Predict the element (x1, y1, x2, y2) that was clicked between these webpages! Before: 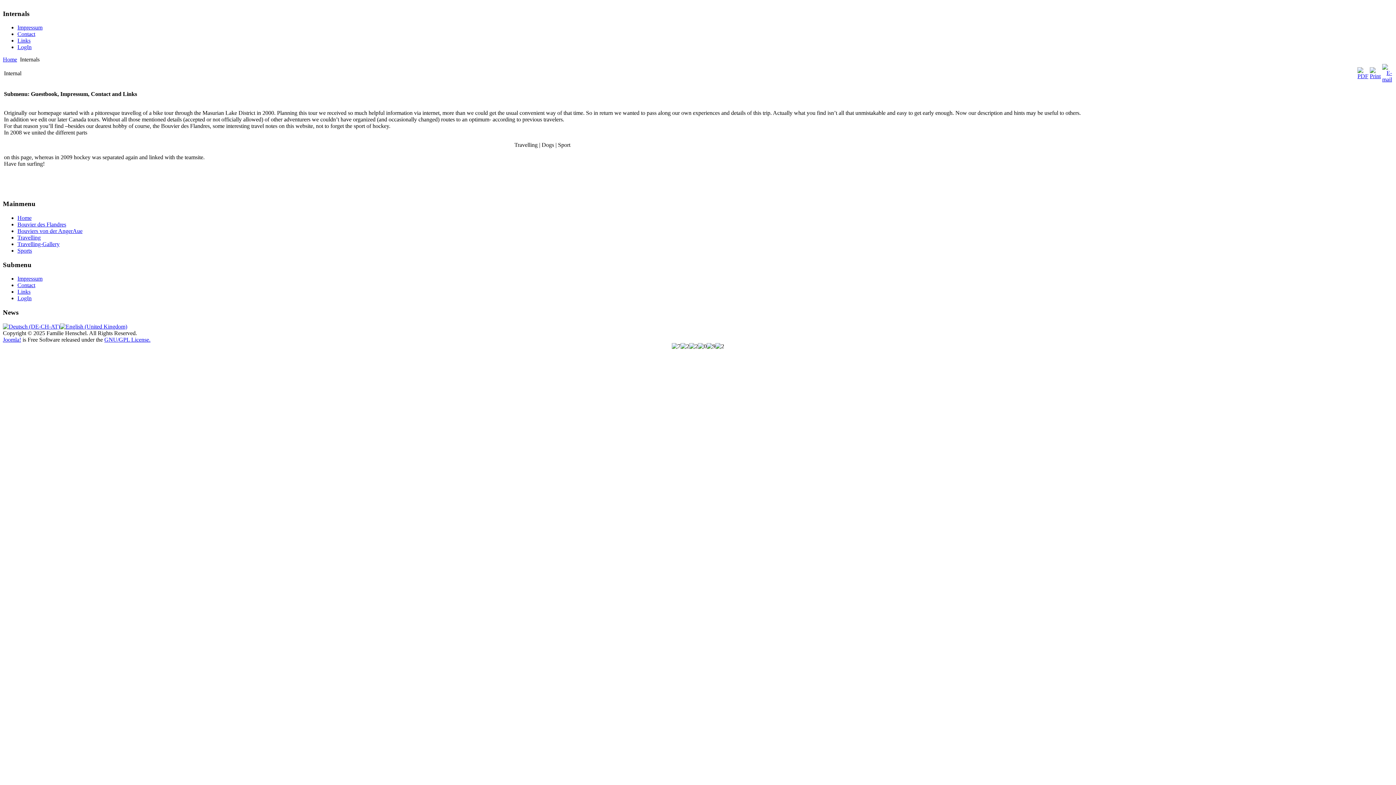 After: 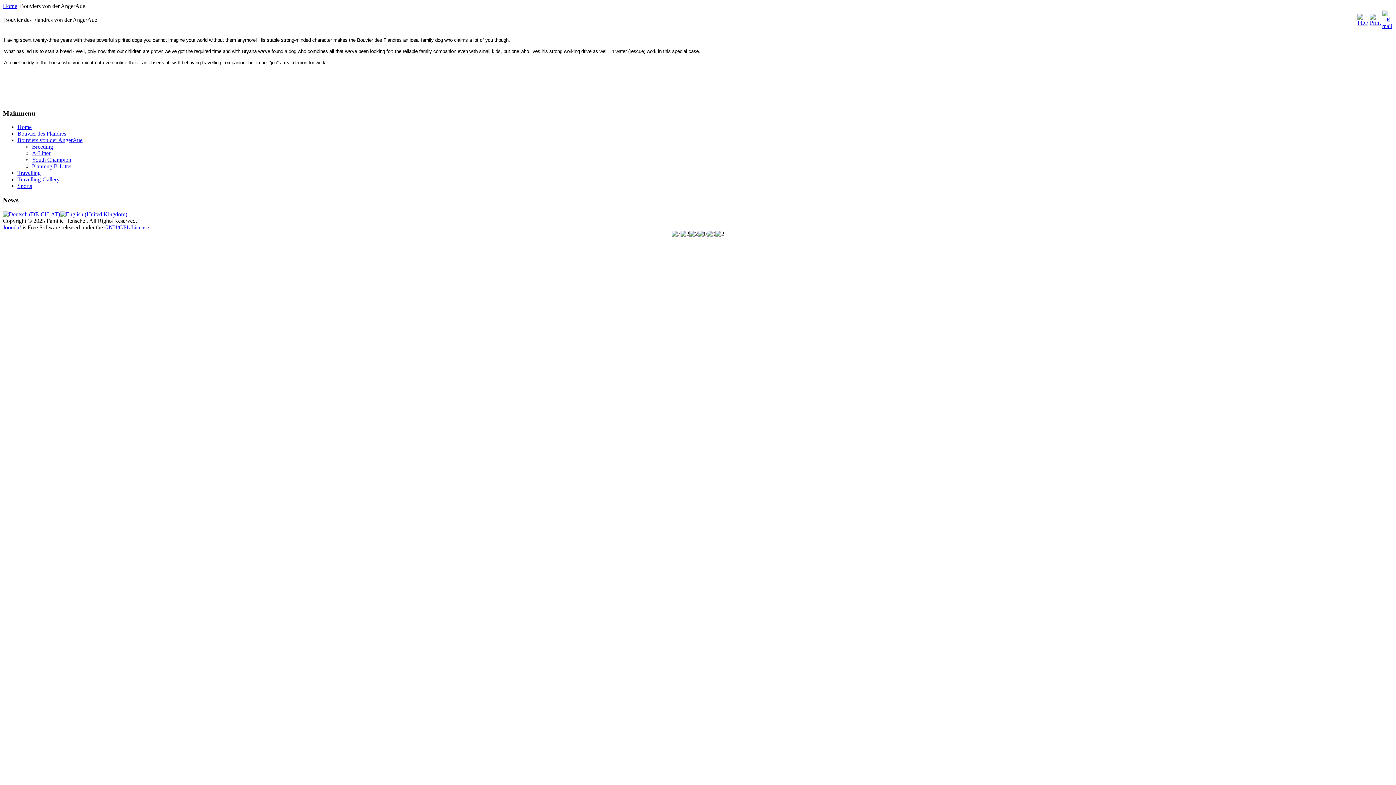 Action: bbox: (17, 227, 82, 234) label: Bouviers von der AngerAue